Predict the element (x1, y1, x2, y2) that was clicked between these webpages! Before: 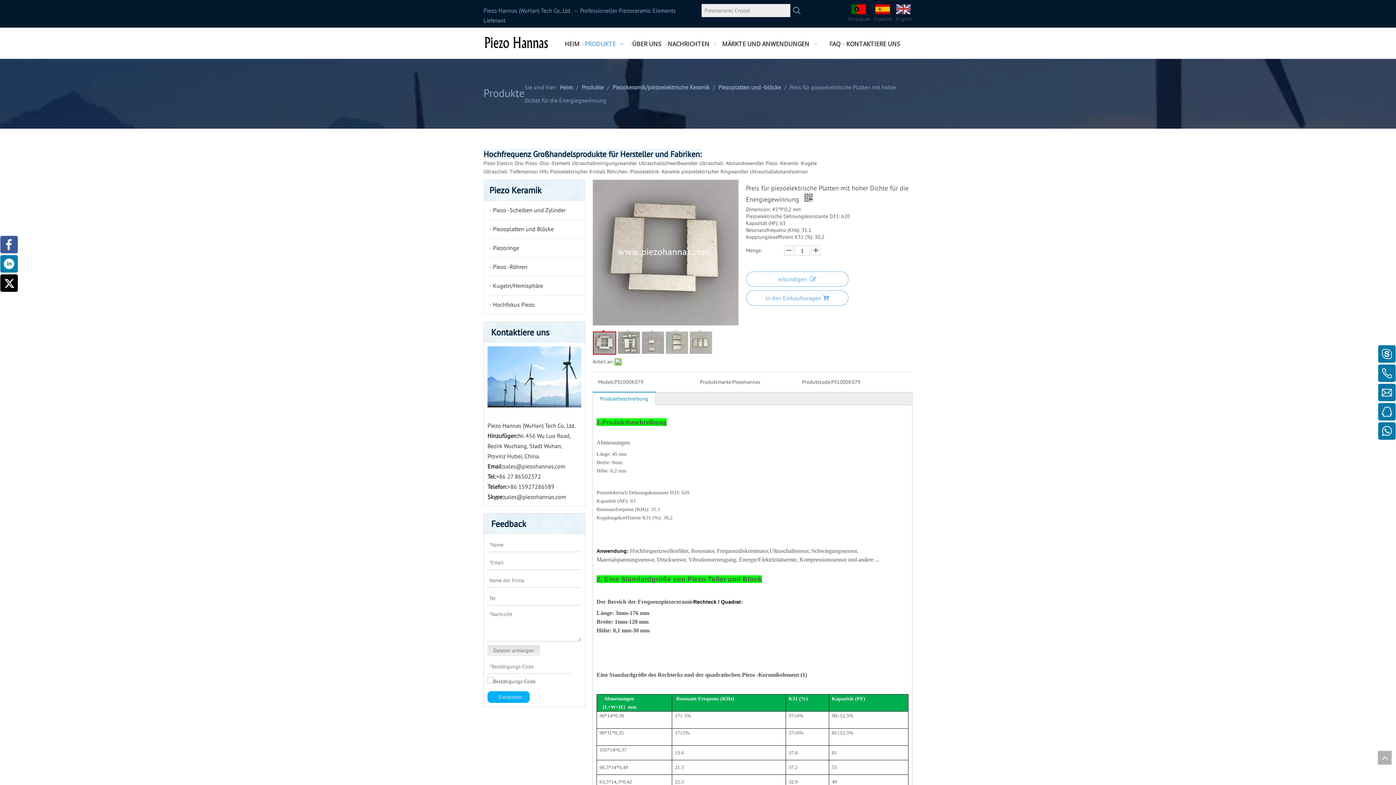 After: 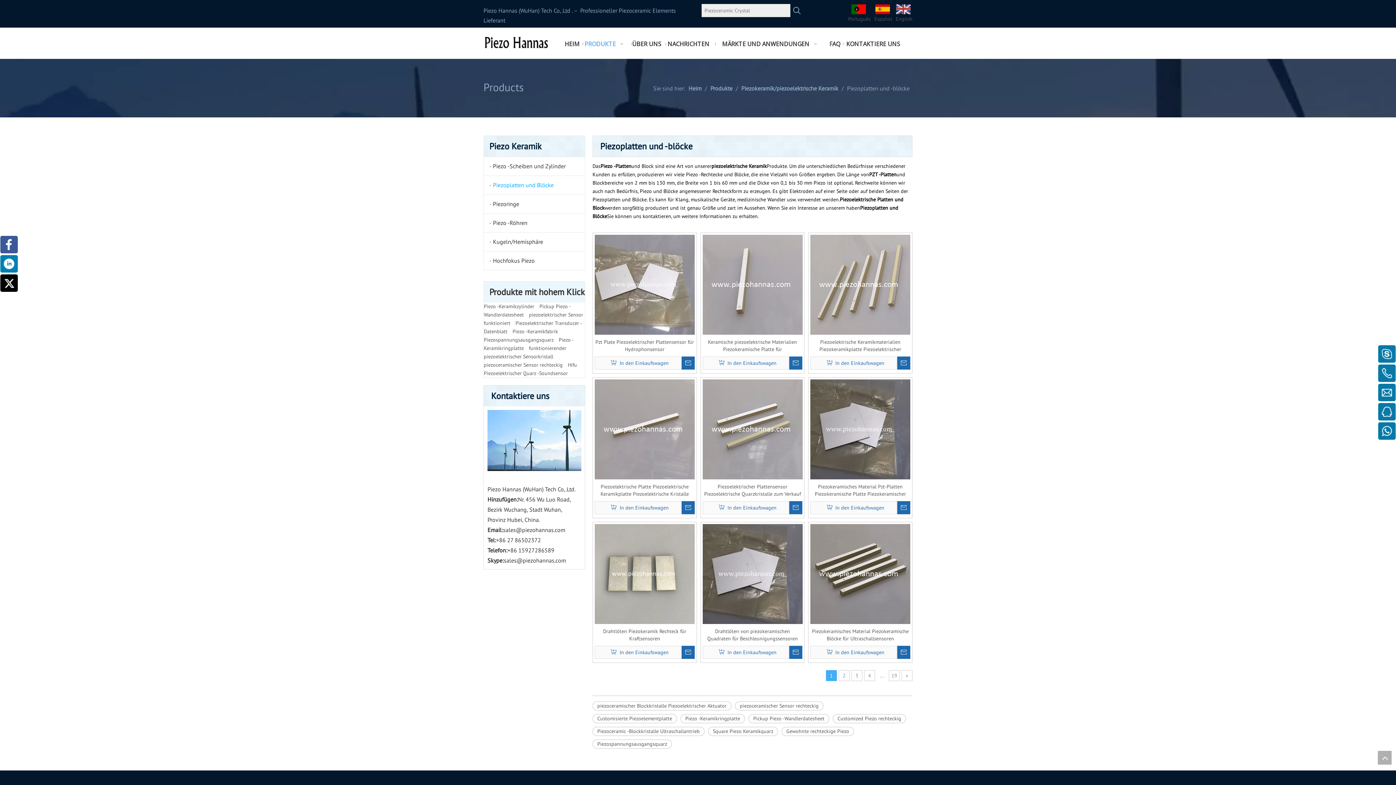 Action: bbox: (718, 83, 782, 90) label: Piezoplatten und -blöcke 